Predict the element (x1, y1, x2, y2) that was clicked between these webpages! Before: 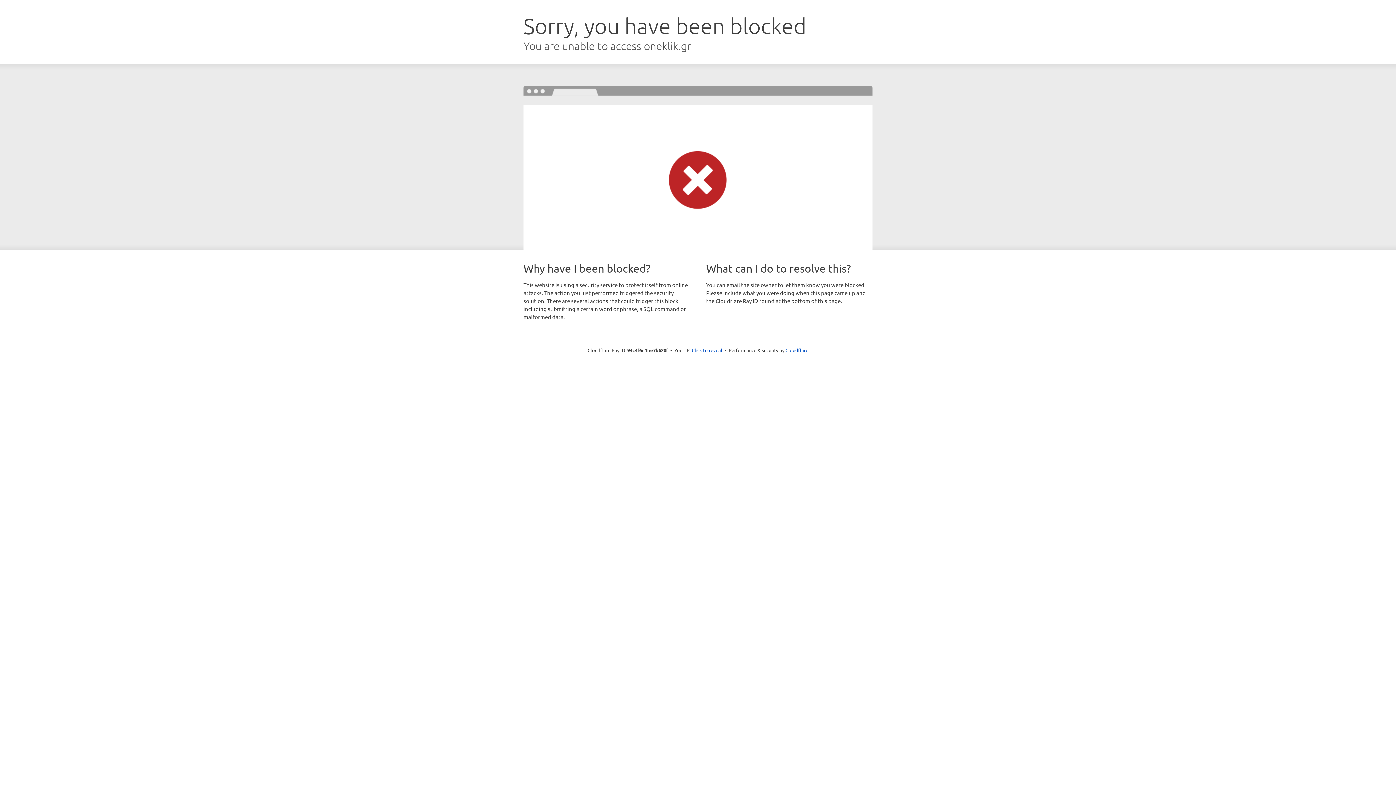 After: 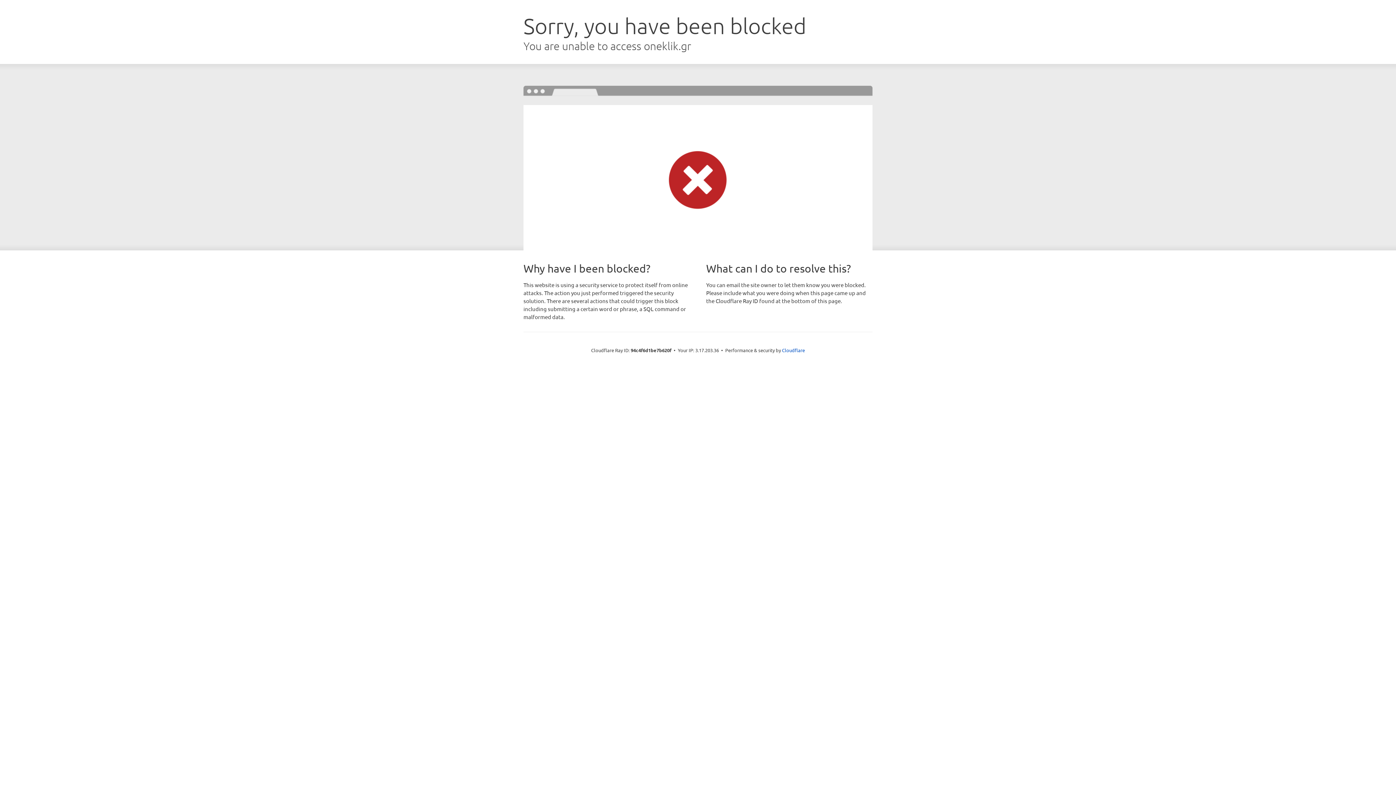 Action: label: Click to reveal bbox: (692, 346, 722, 353)